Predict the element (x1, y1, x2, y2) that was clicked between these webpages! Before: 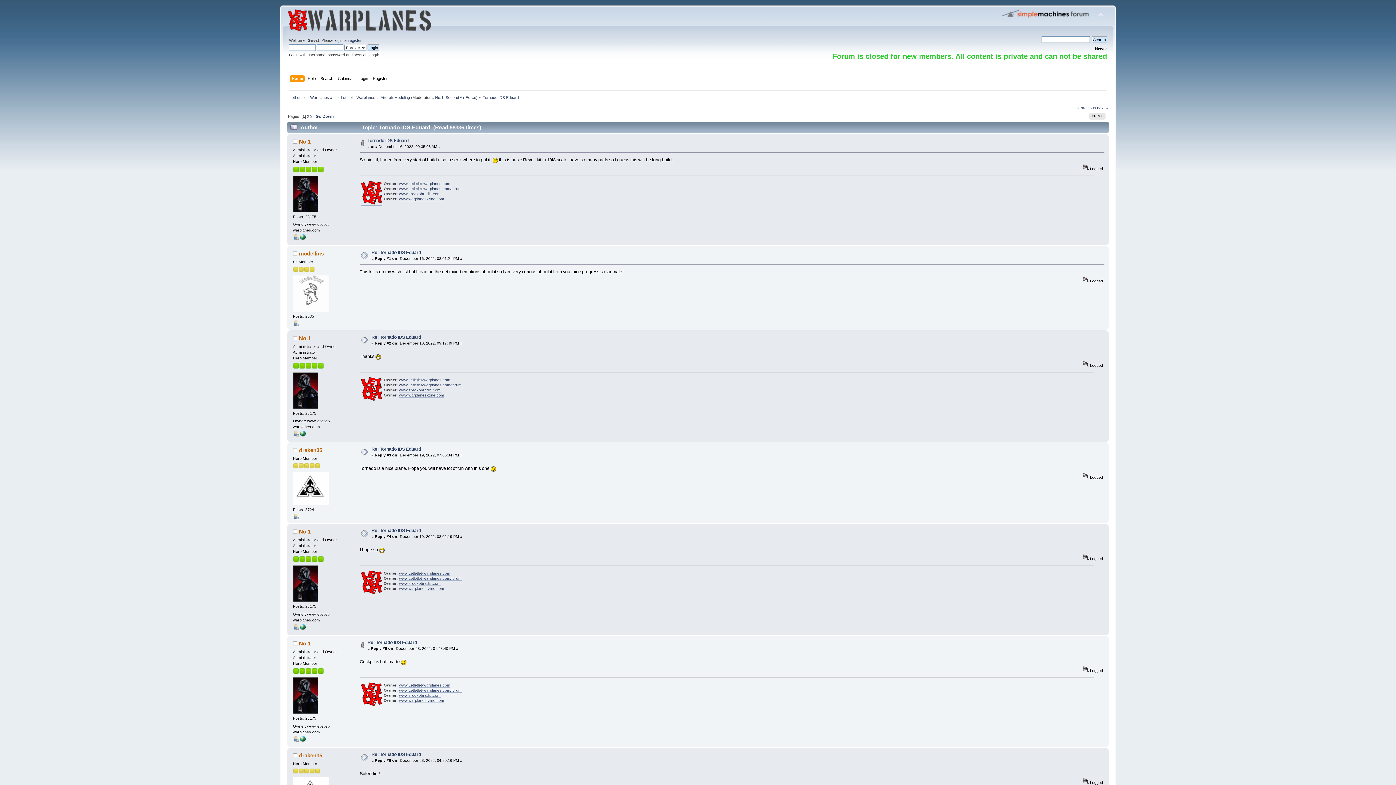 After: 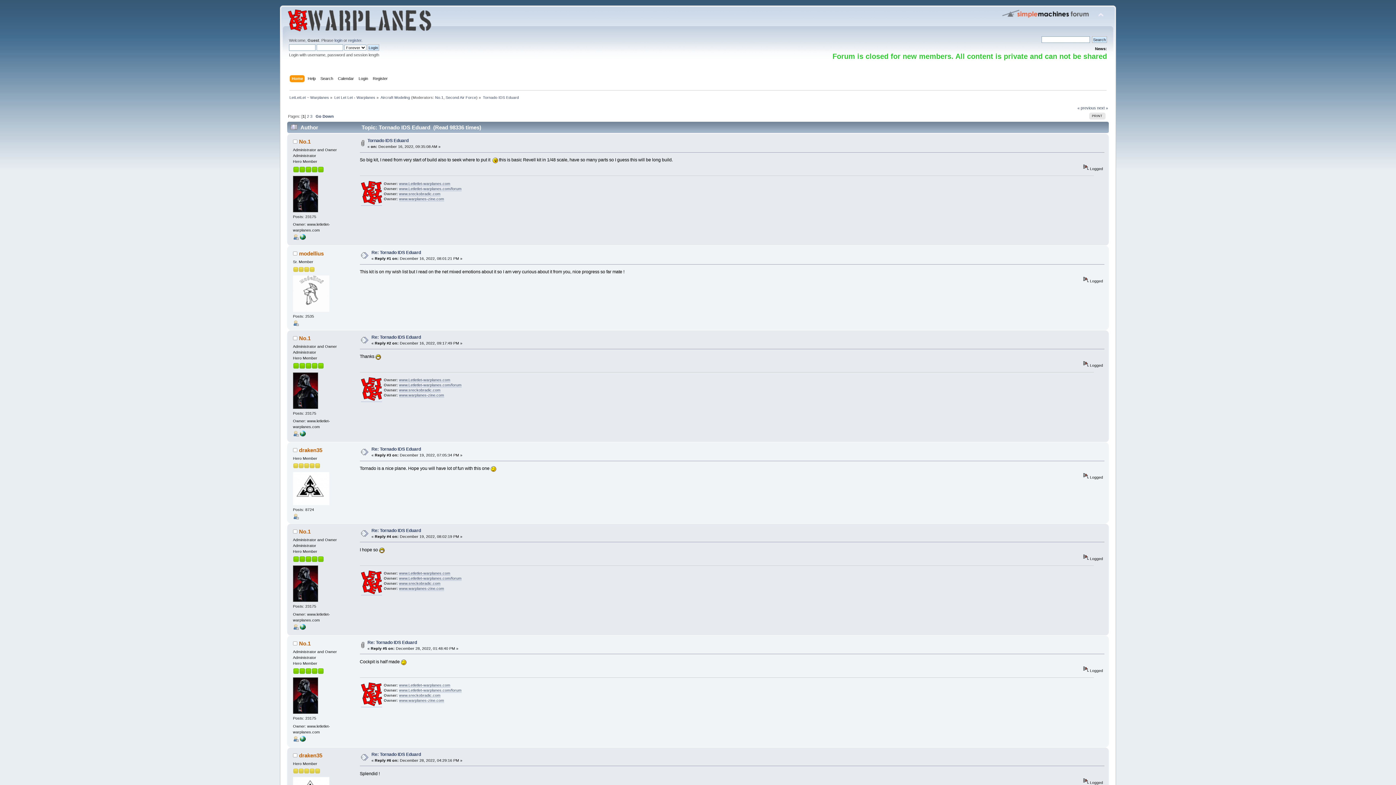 Action: label: Tornado IDS Eduard bbox: (482, 95, 518, 99)